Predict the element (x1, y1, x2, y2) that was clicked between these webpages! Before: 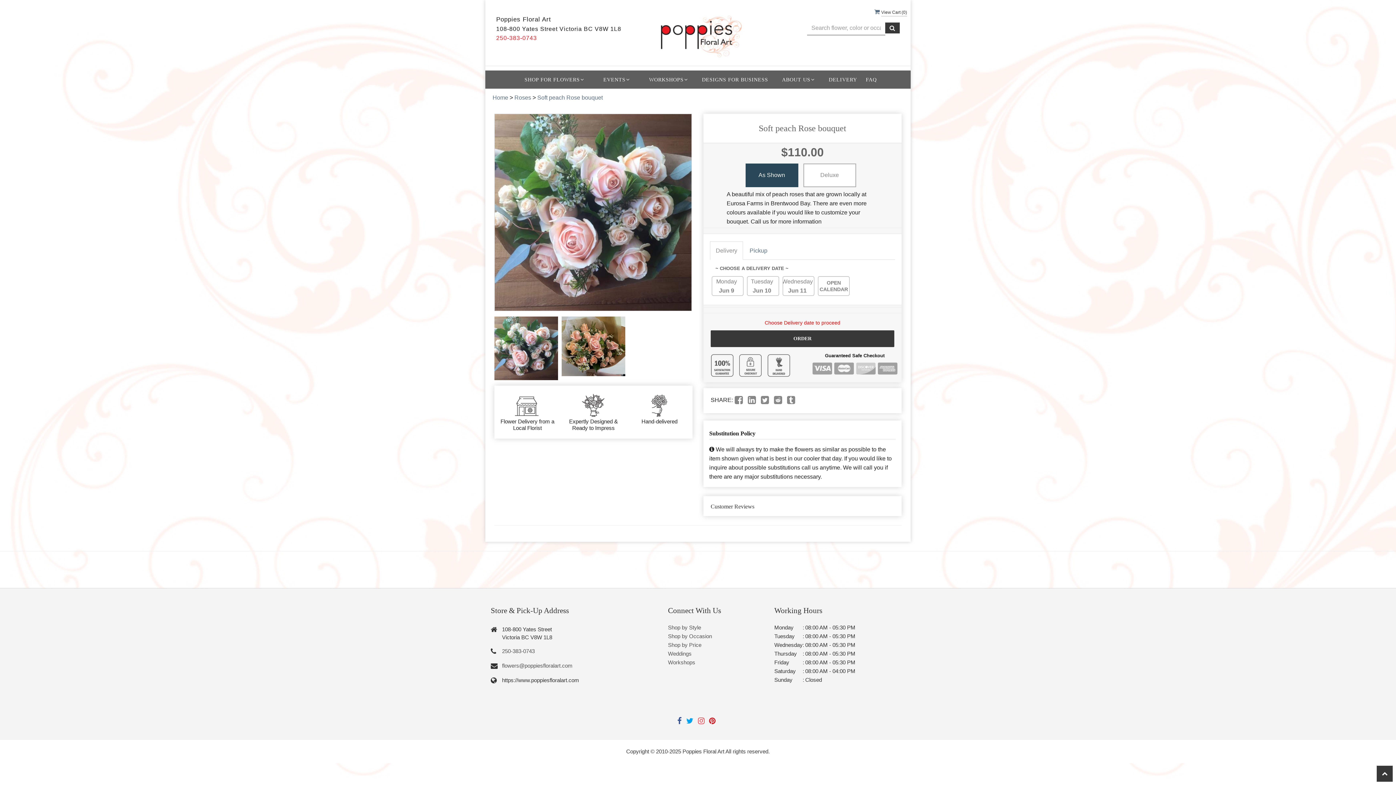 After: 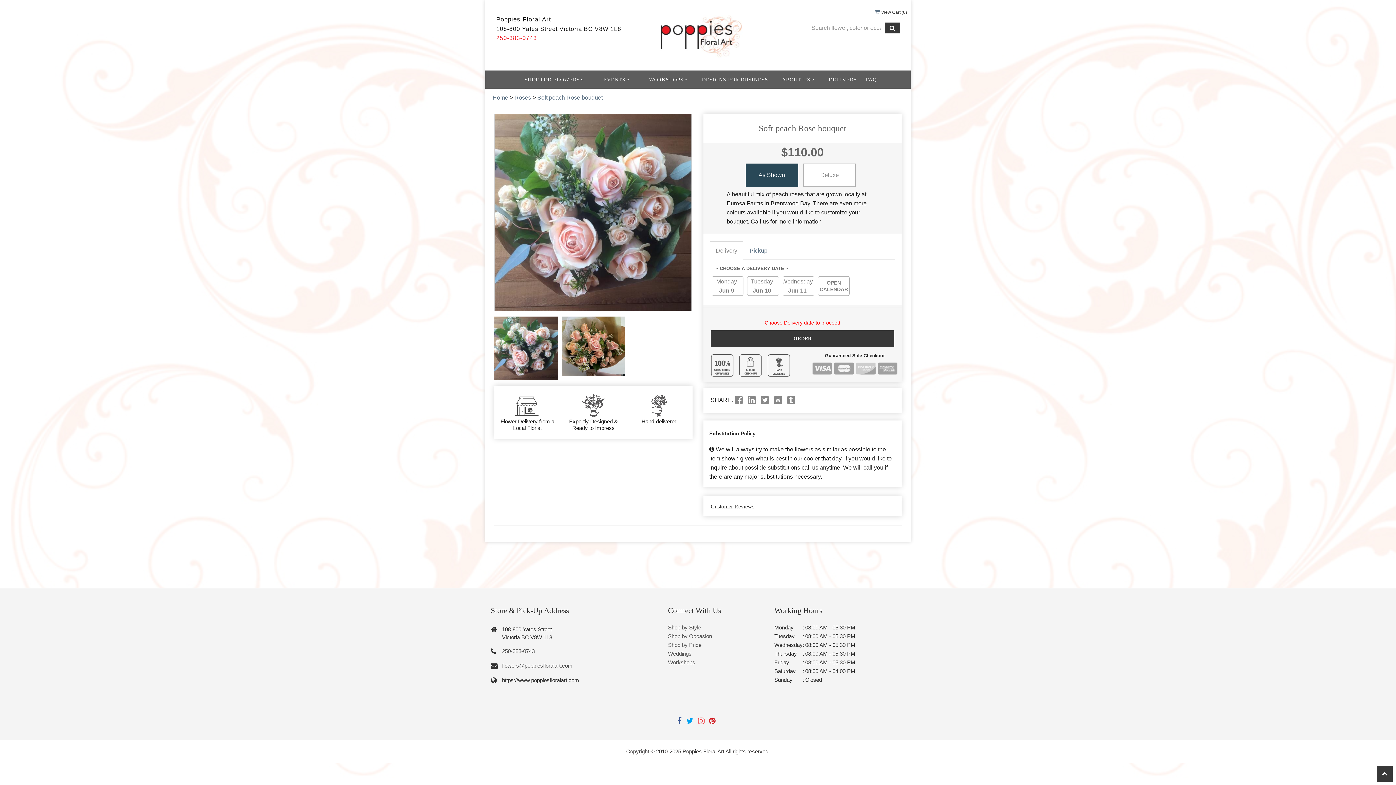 Action: bbox: (774, 398, 782, 404)